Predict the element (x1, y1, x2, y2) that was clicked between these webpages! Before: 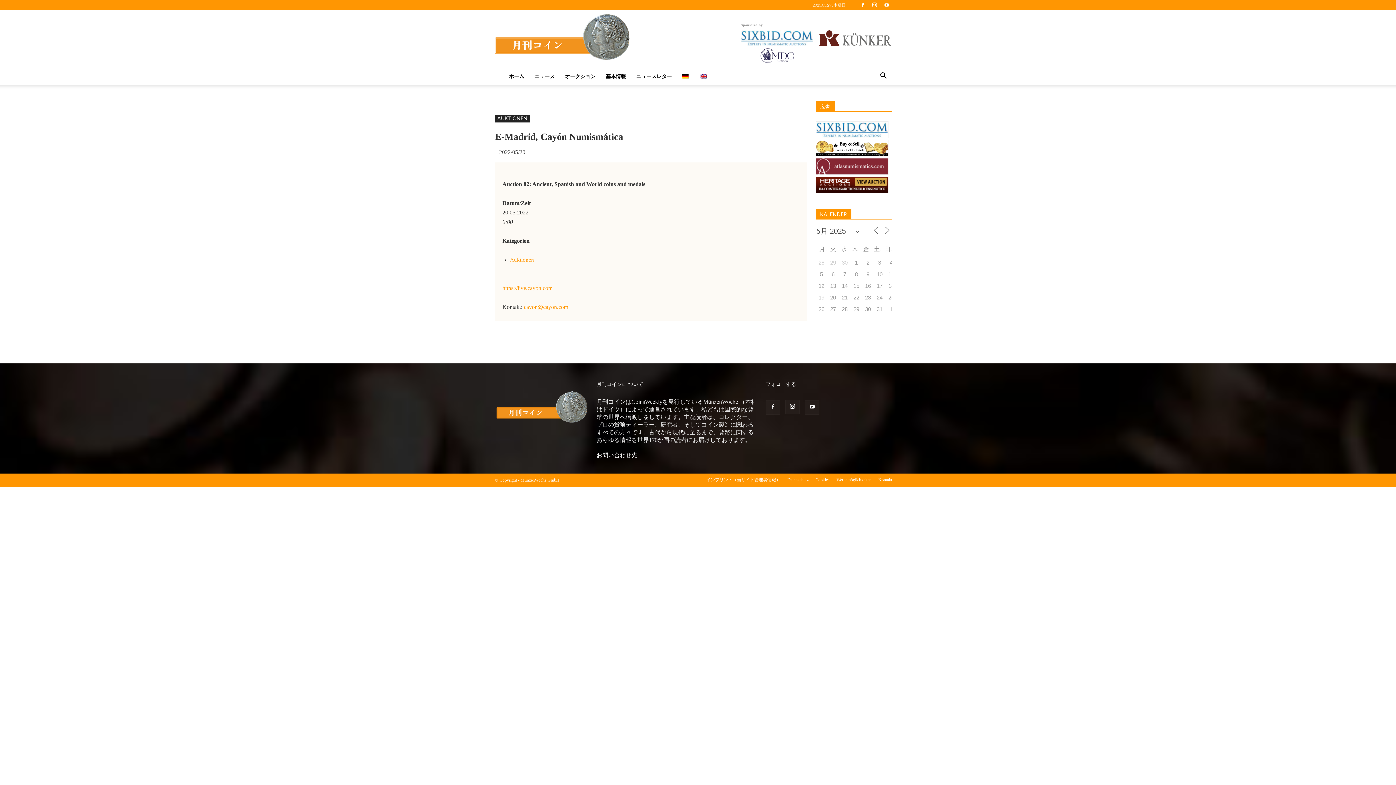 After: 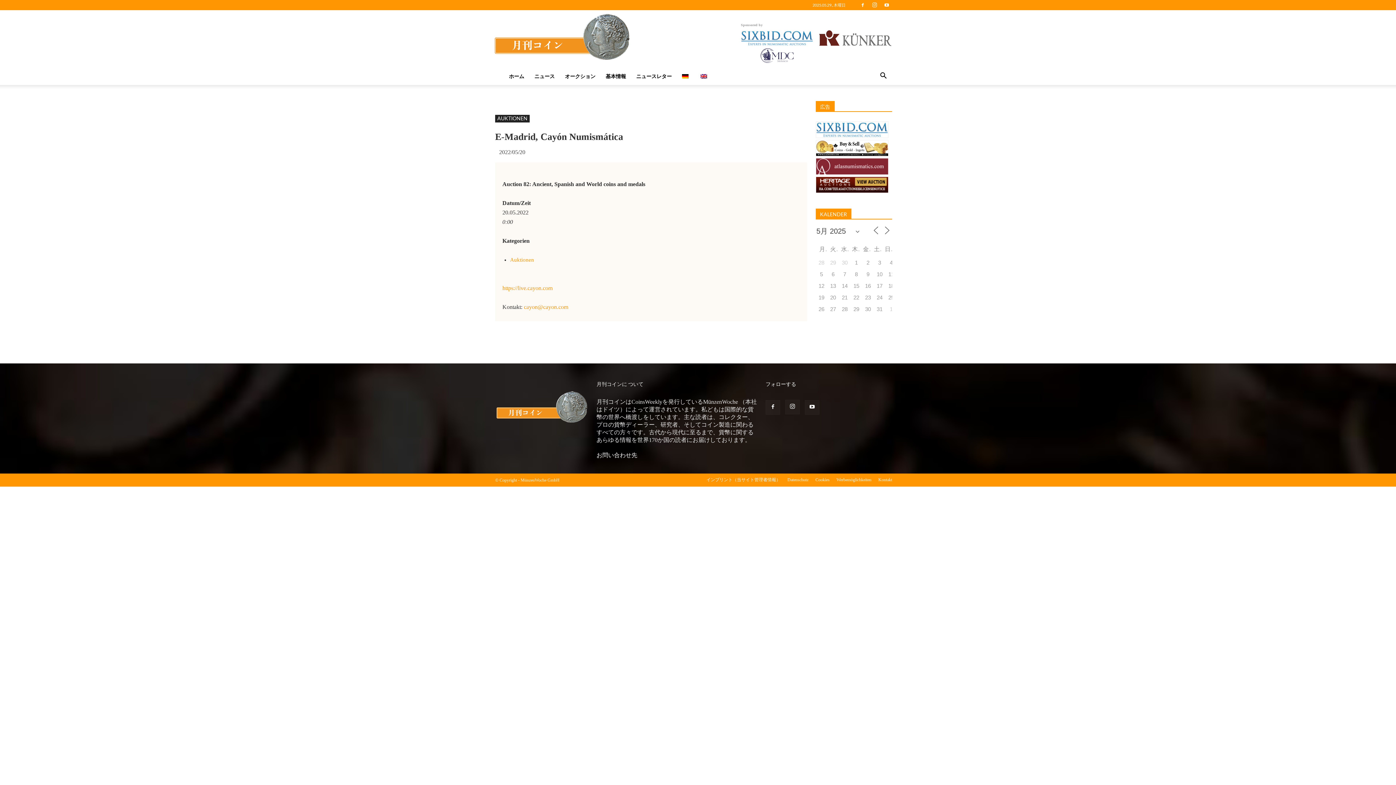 Action: bbox: (741, 47, 813, 63)